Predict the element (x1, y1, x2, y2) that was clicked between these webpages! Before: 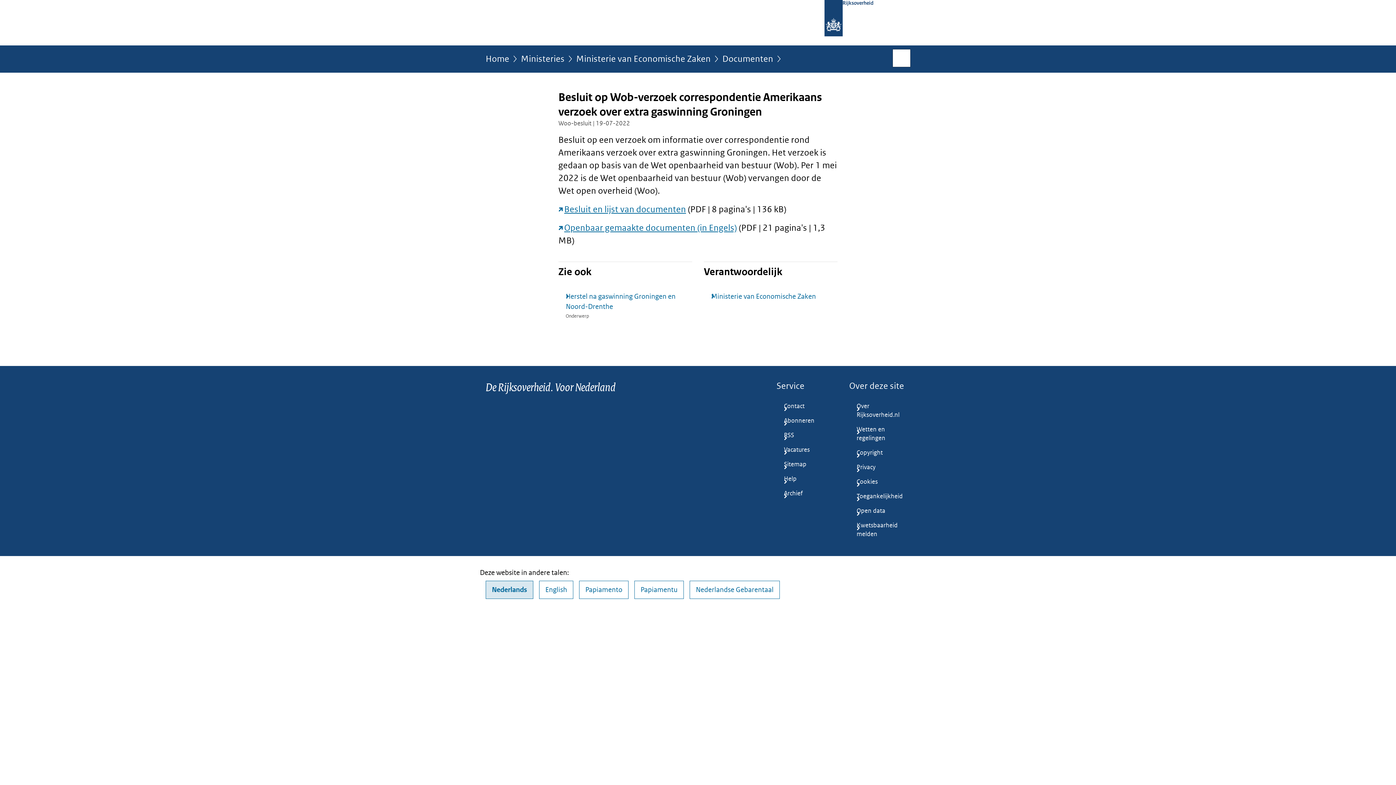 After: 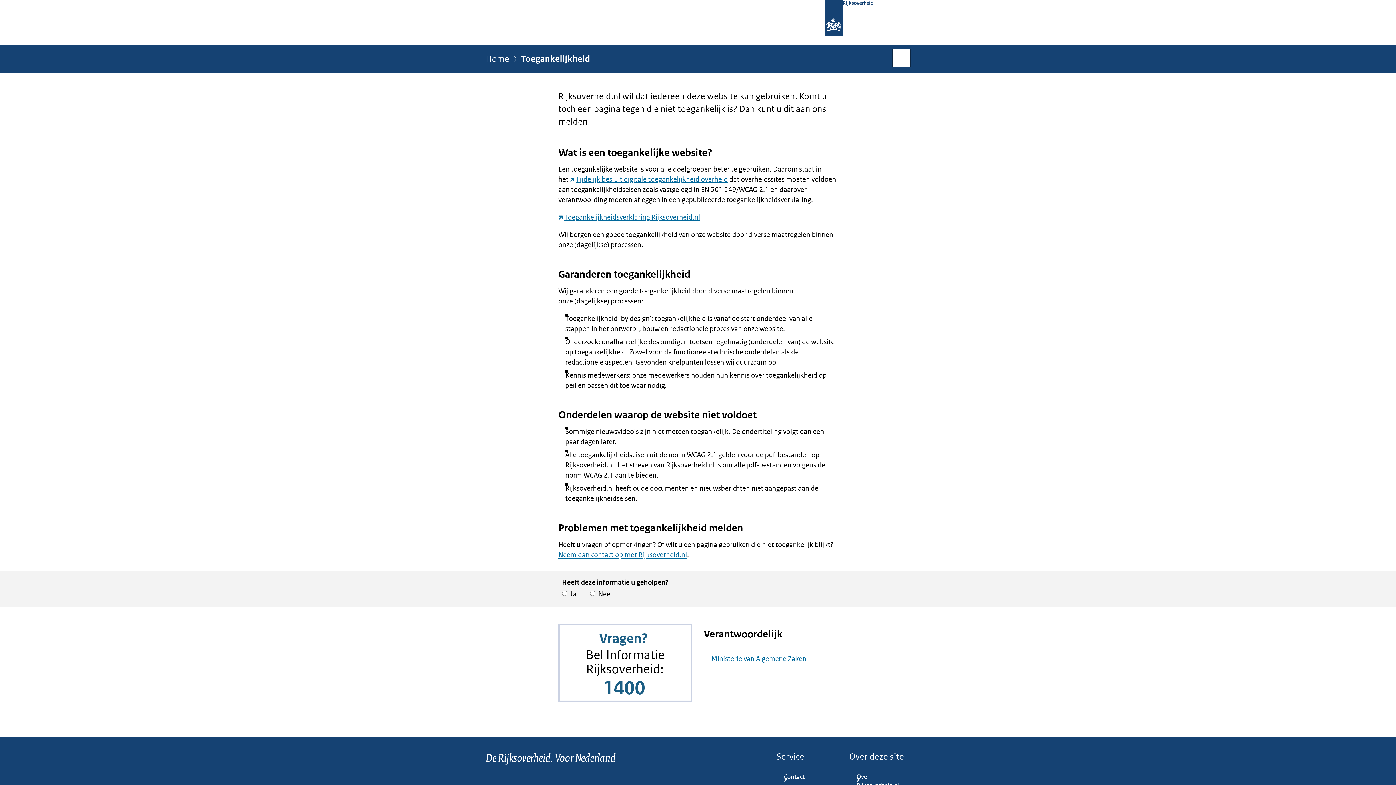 Action: bbox: (849, 489, 910, 504) label: Toegankelijkheid